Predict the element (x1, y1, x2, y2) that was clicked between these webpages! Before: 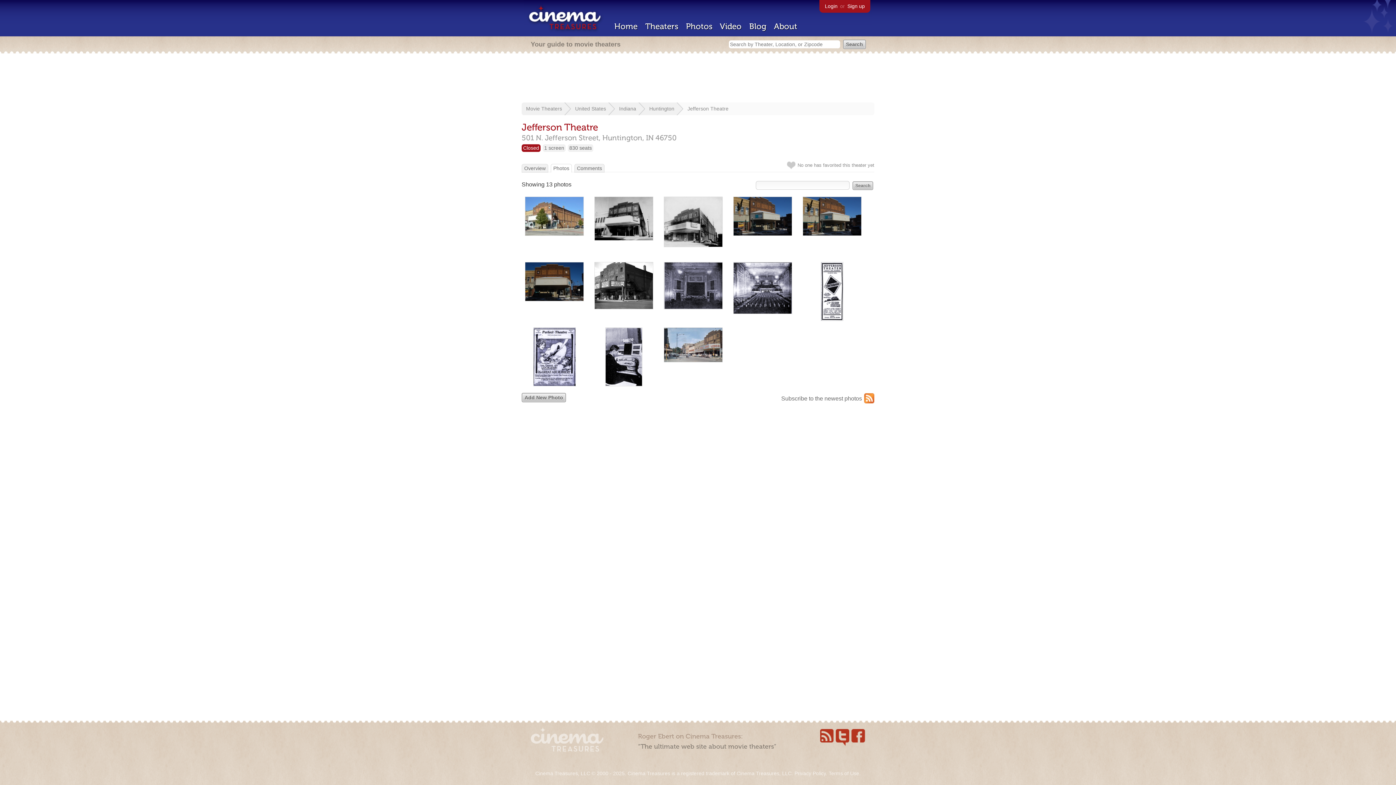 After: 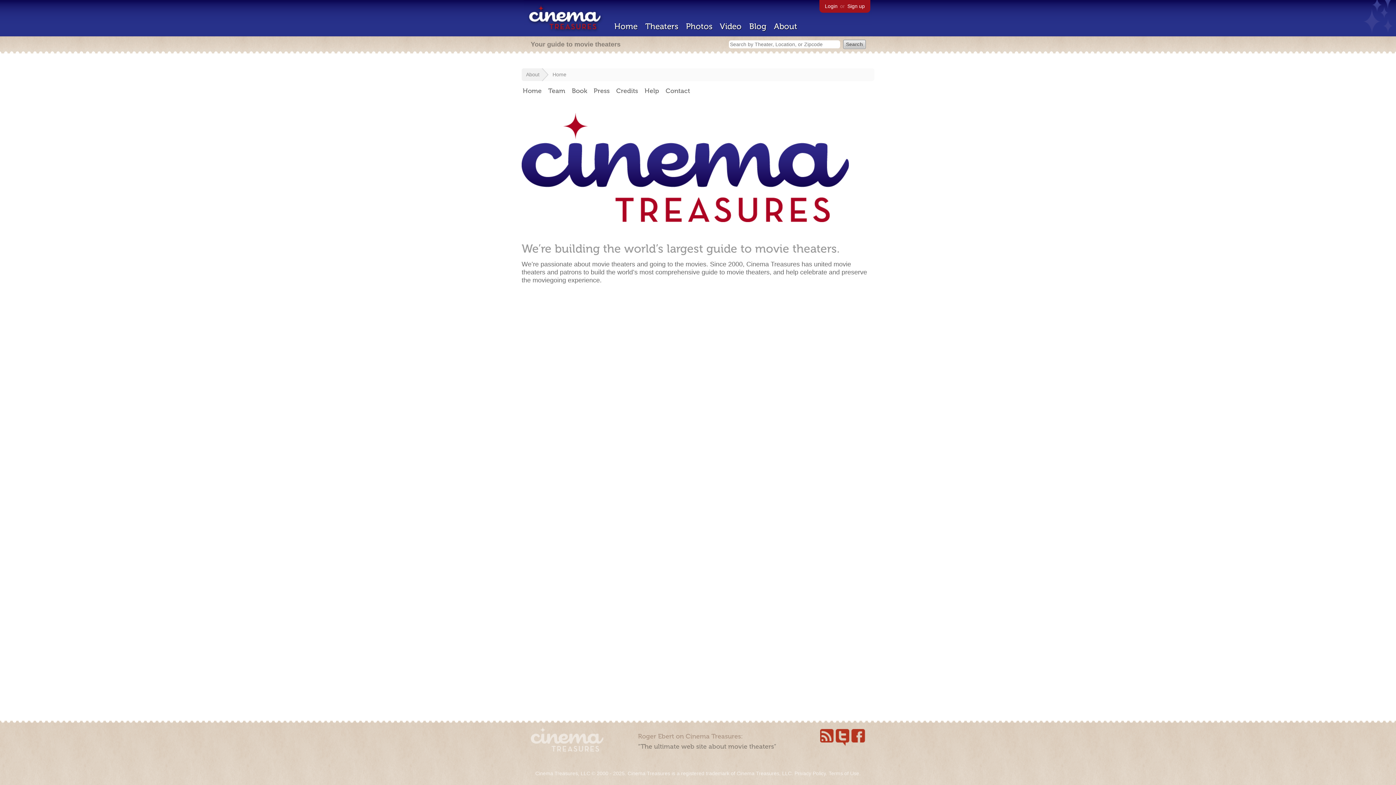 Action: label: About bbox: (774, 21, 797, 31)